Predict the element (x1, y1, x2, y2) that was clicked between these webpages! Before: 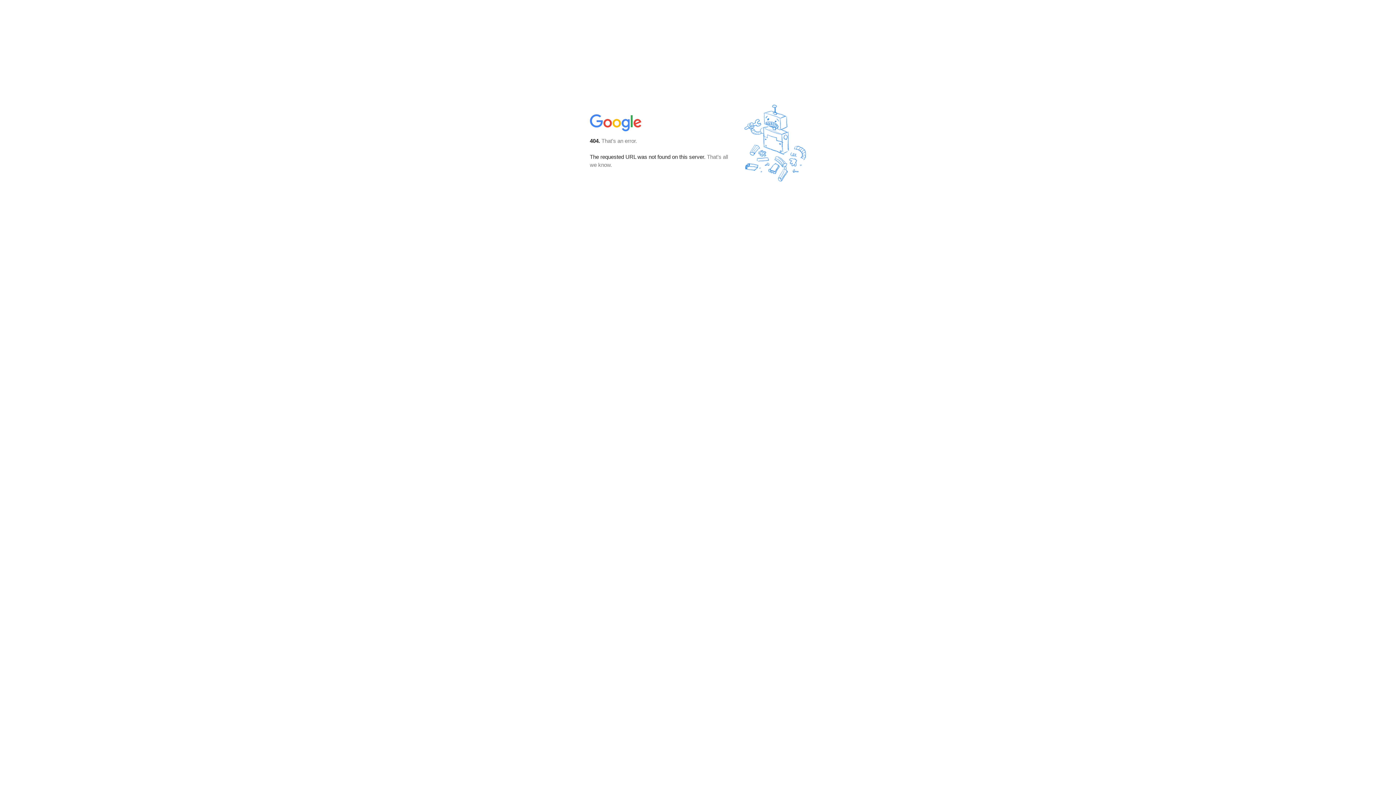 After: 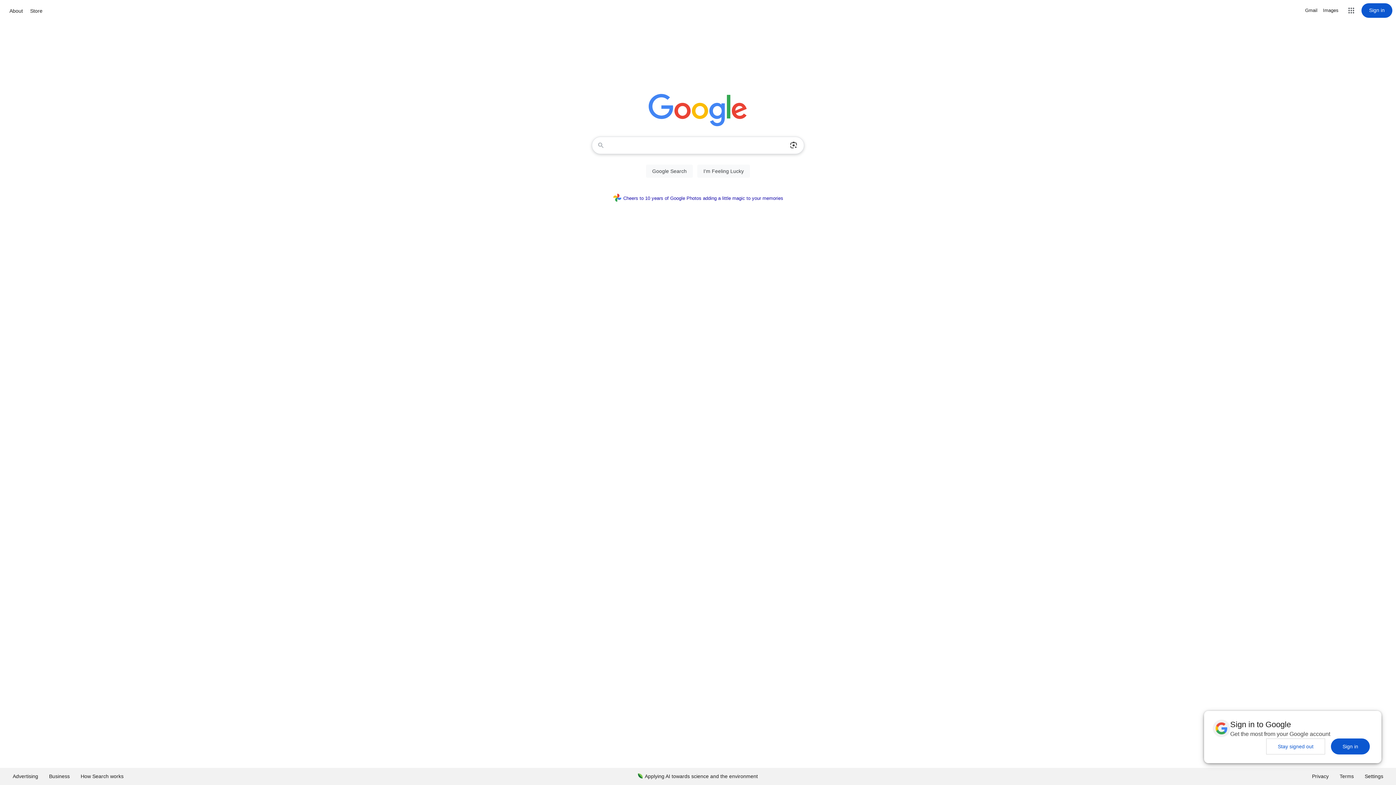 Action: bbox: (590, 127, 642, 134)